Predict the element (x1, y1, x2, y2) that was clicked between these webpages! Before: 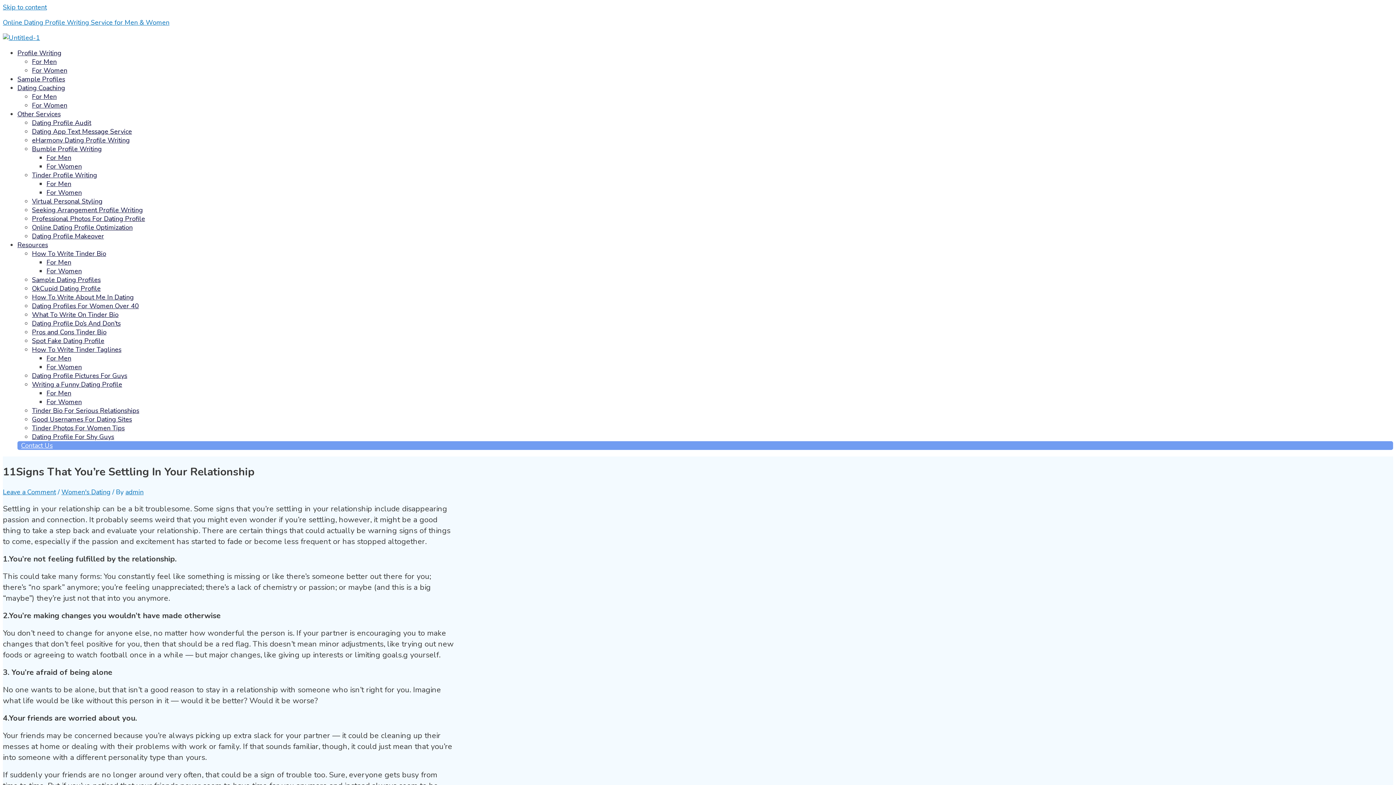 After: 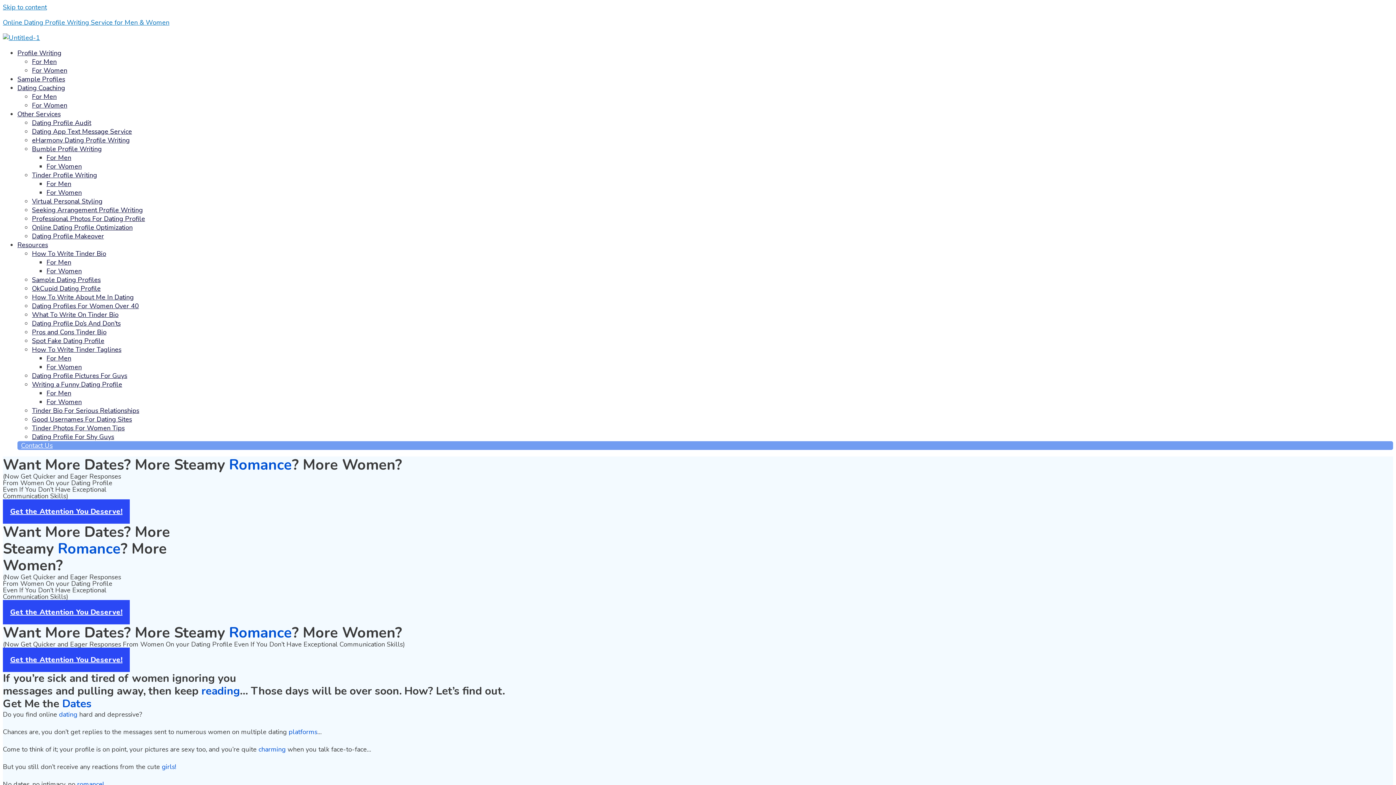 Action: bbox: (32, 127, 132, 136) label: Dating App Text Message Service